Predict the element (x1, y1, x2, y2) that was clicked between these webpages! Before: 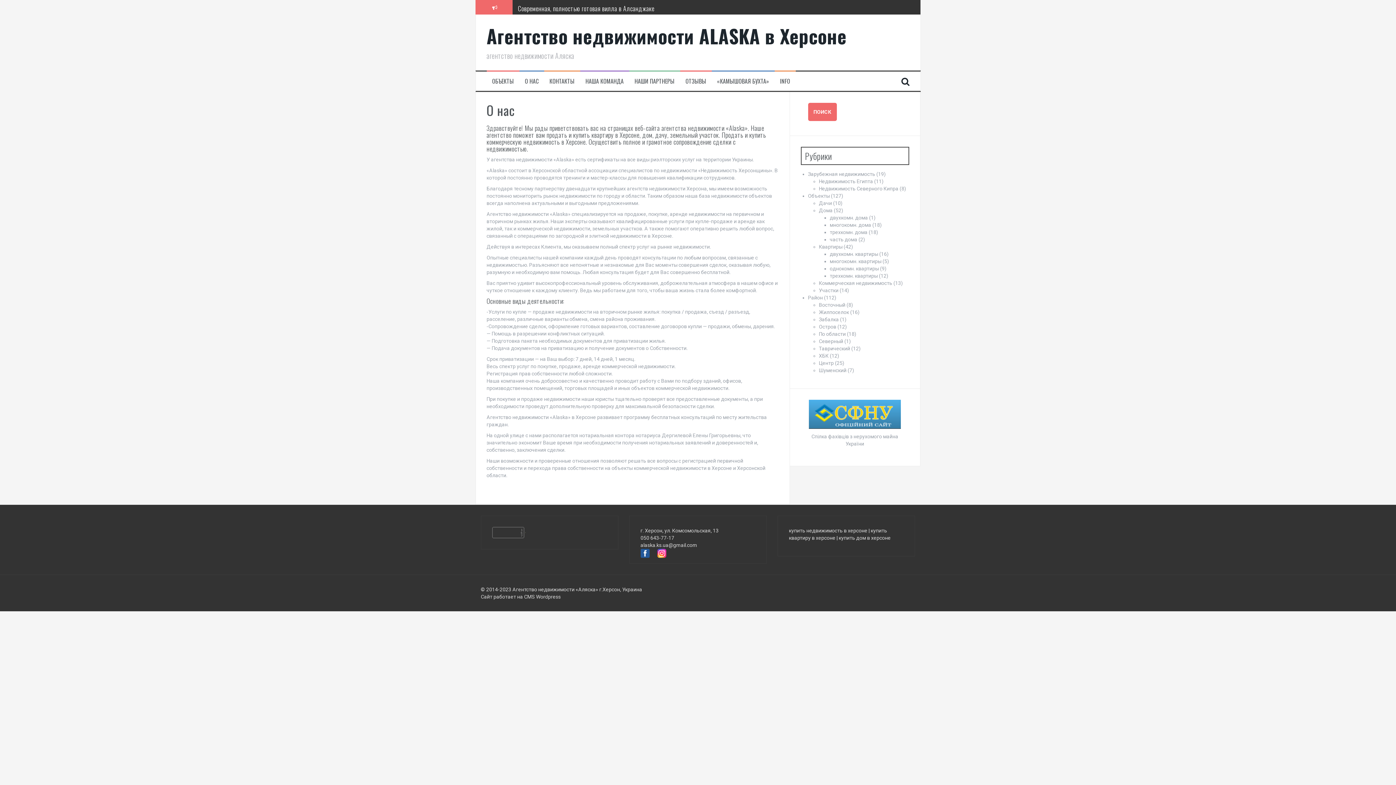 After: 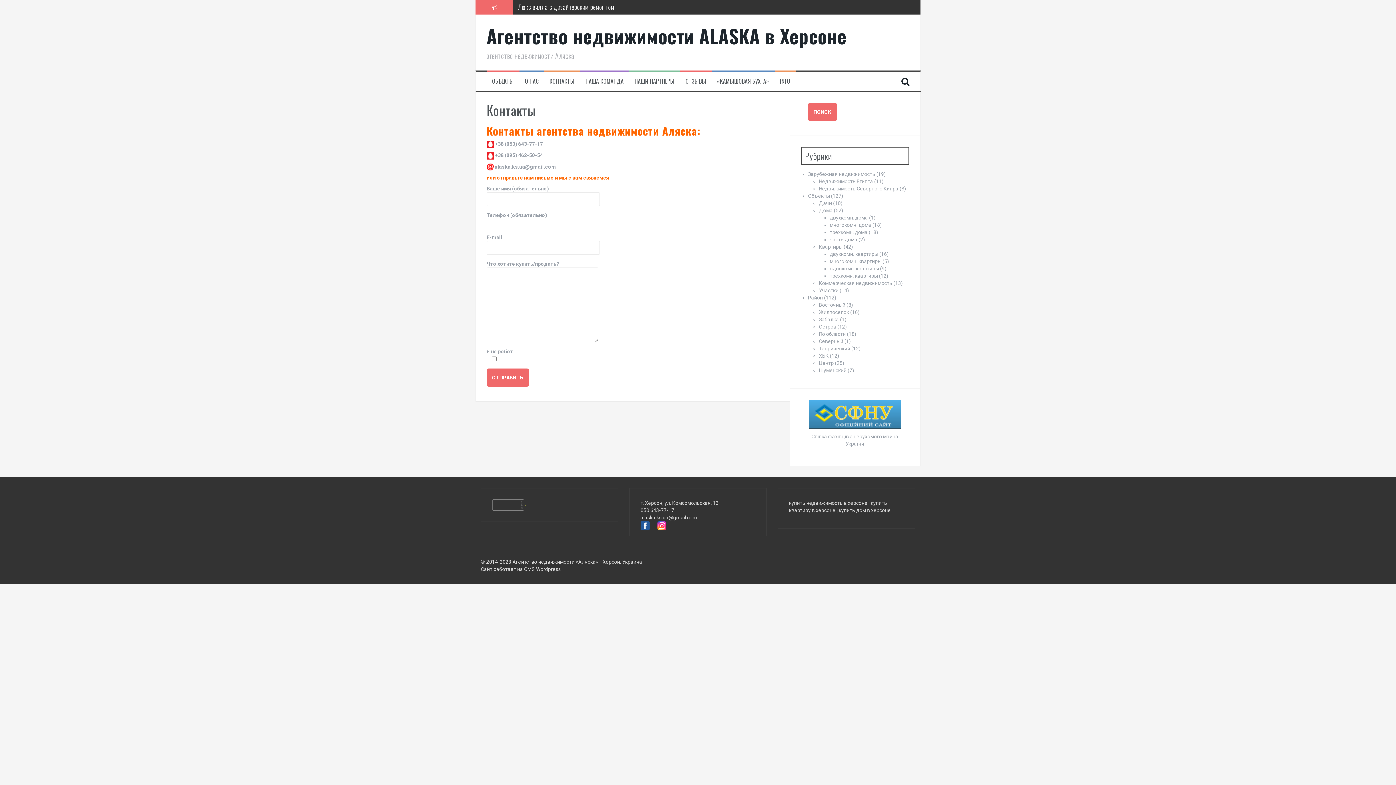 Action: label: КОНТАКТЫ bbox: (549, 77, 574, 85)